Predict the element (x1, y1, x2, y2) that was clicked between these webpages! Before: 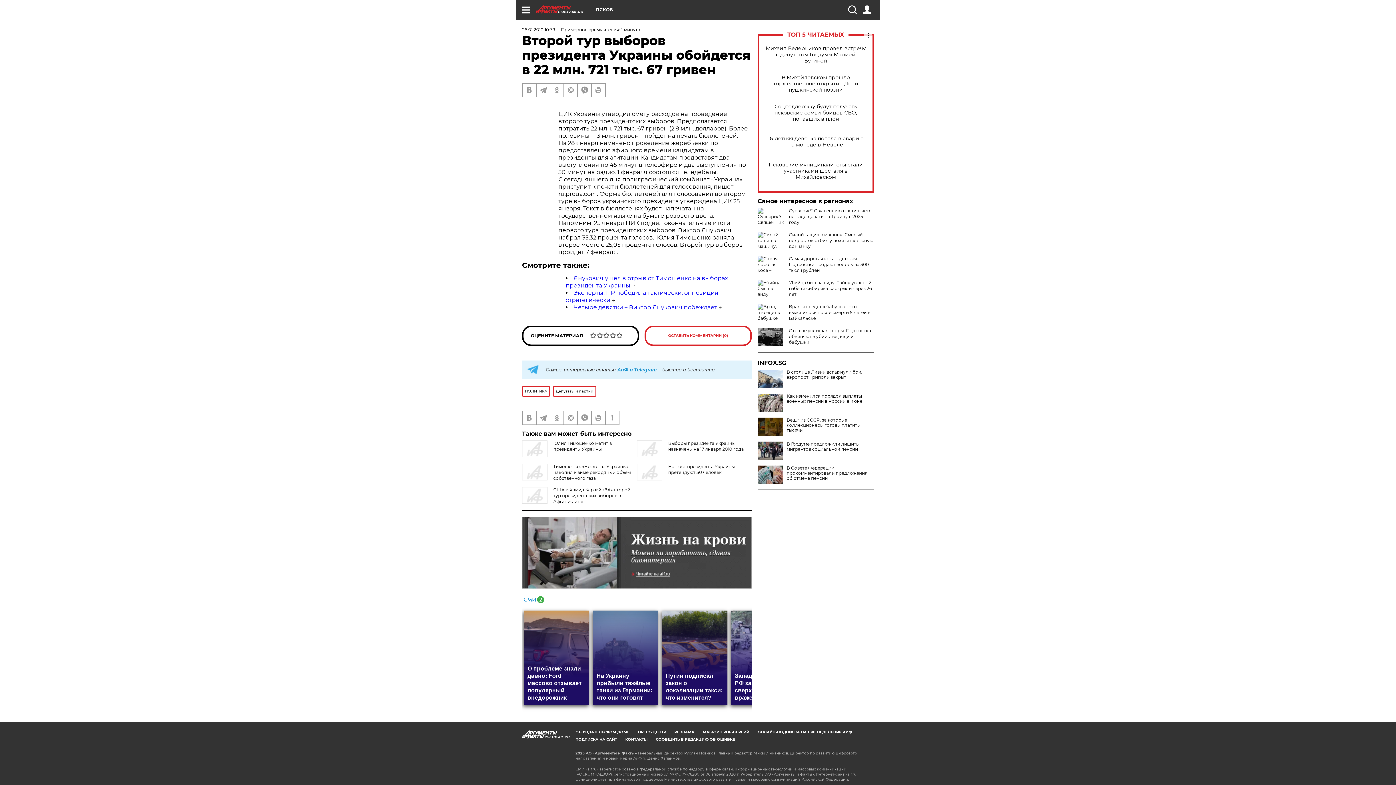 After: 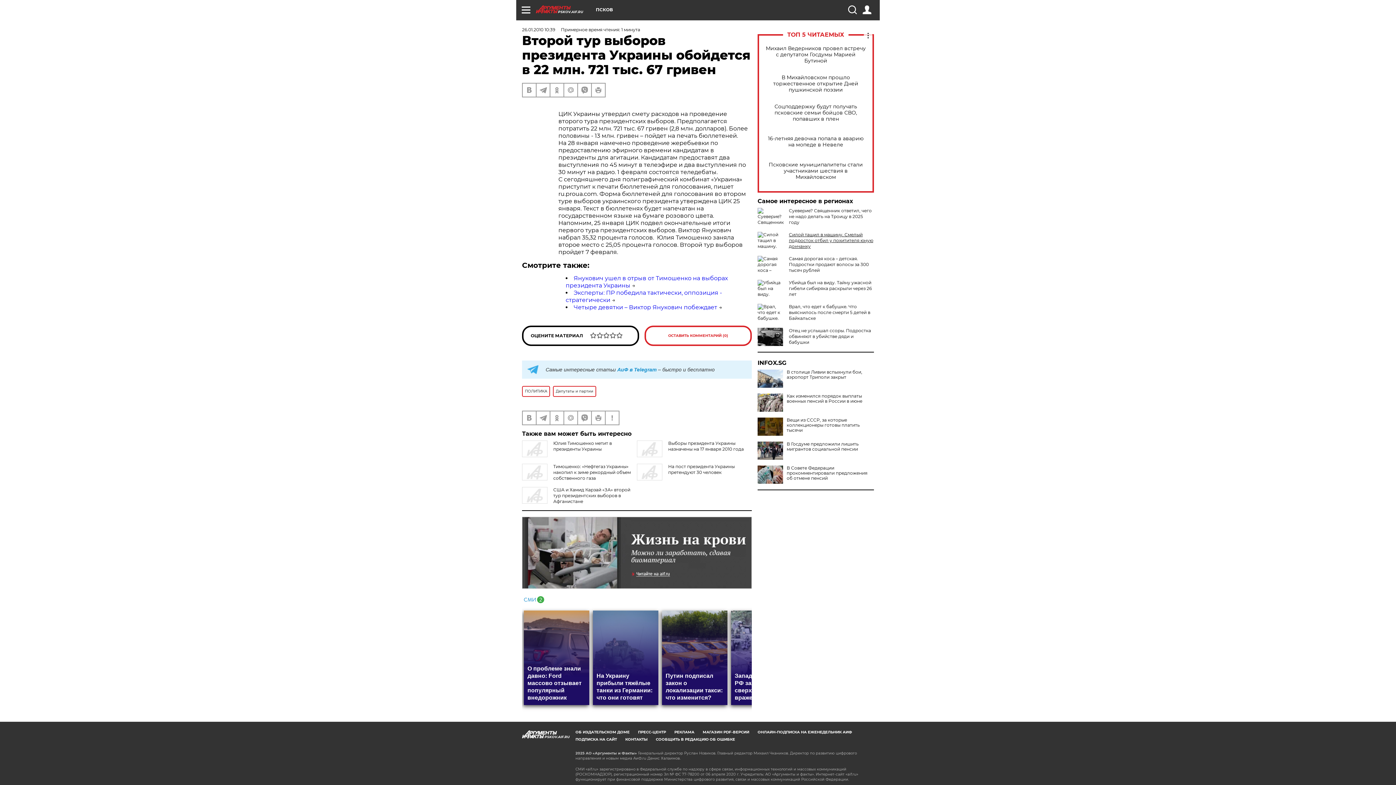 Action: label: Силой тащил в машину. Смелый подросток отбил у похитителя юную дончанку bbox: (789, 232, 873, 249)